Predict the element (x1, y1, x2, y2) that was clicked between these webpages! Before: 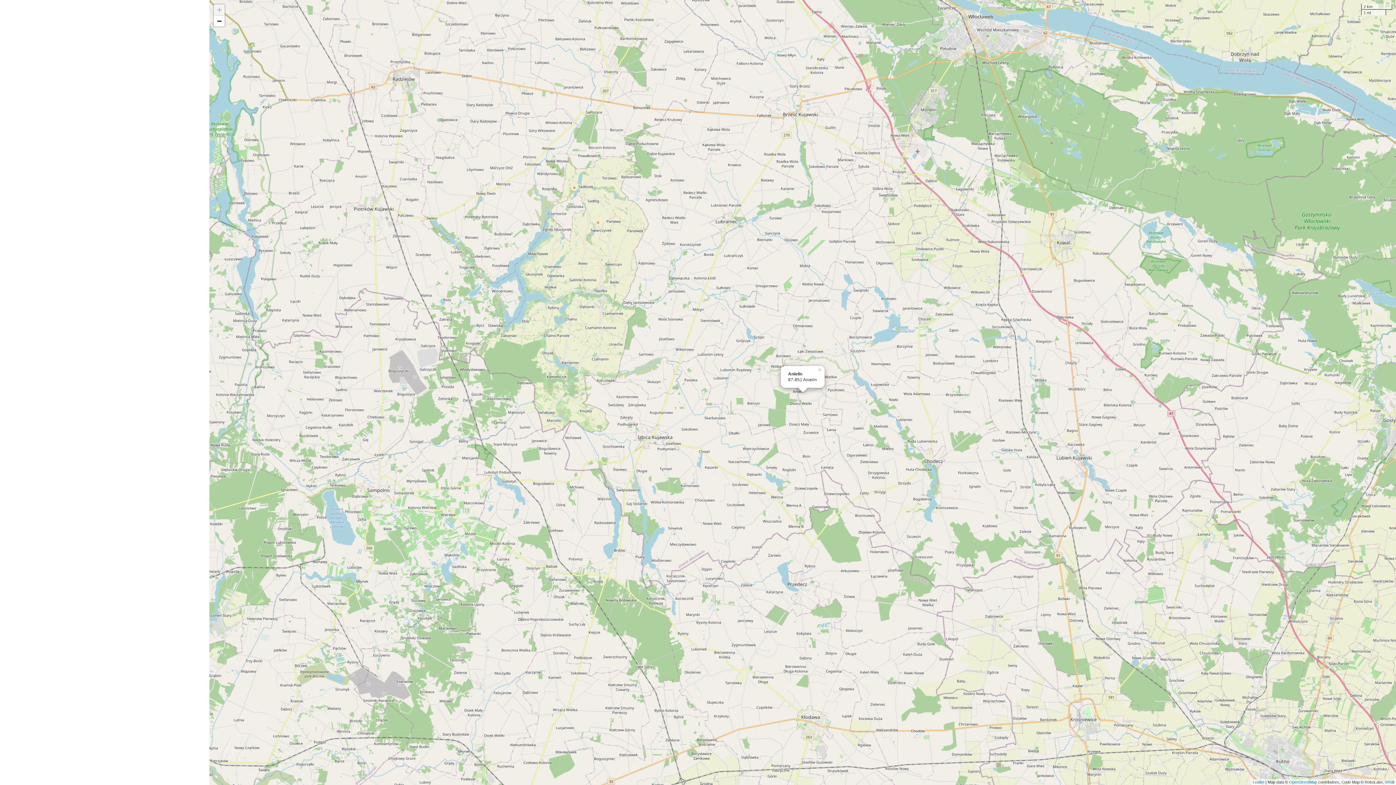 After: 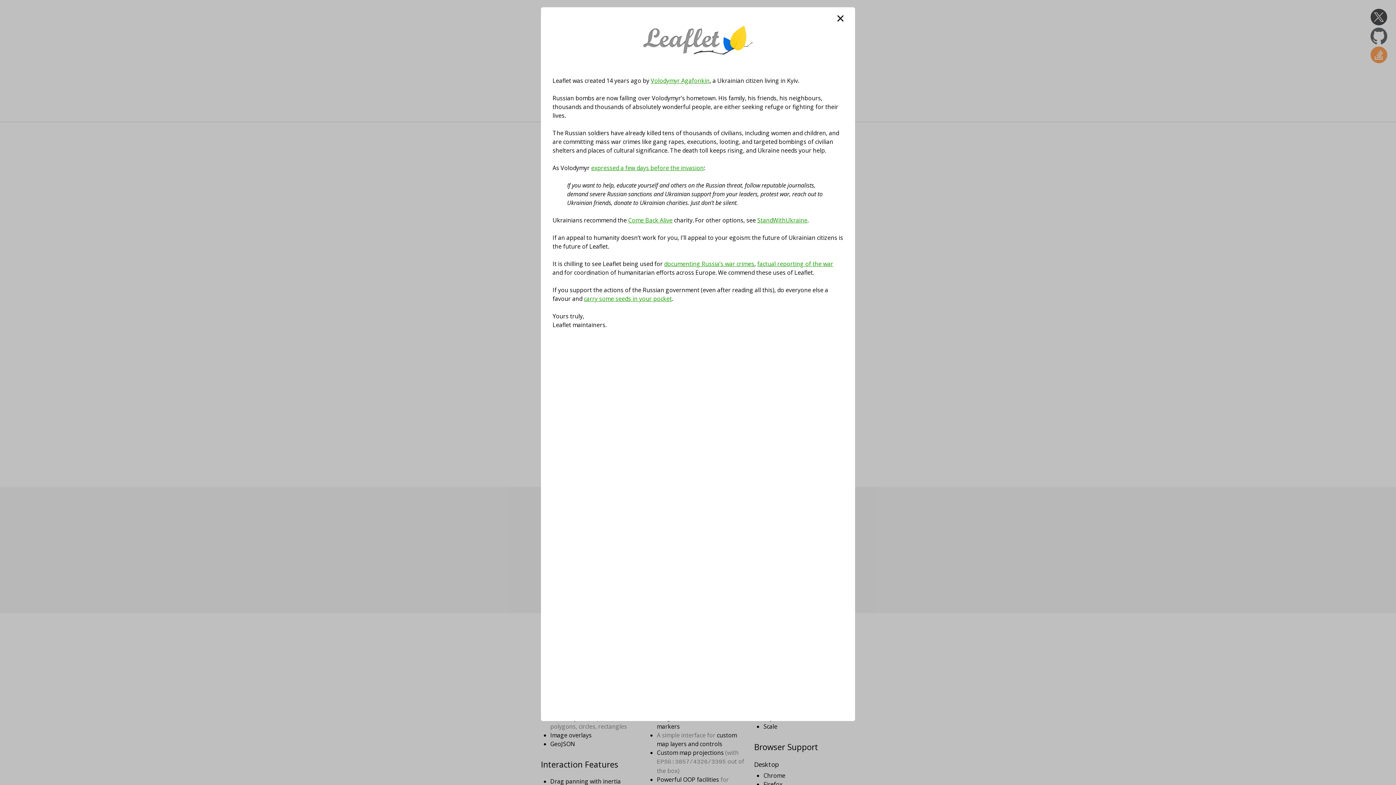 Action: label: Leaflet bbox: (1253, 780, 1264, 784)